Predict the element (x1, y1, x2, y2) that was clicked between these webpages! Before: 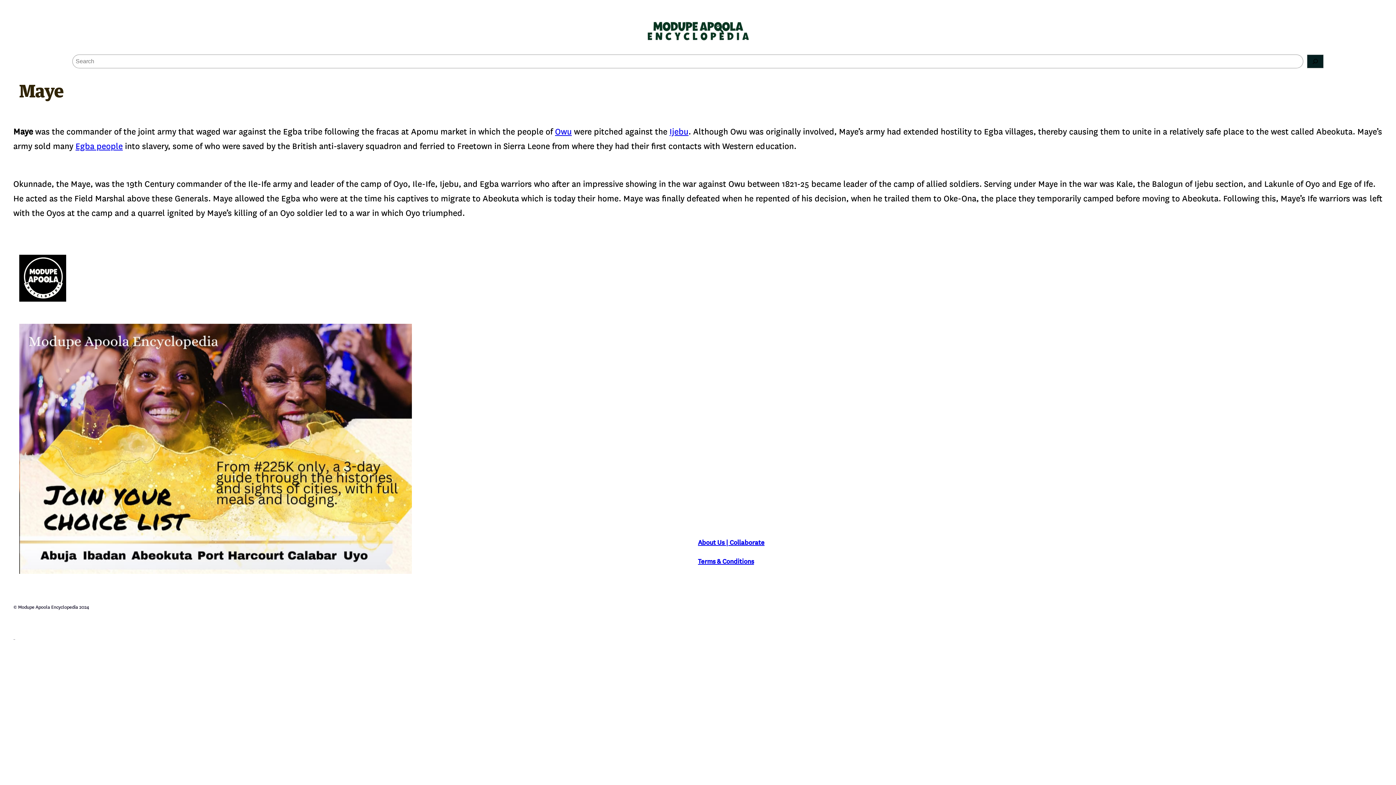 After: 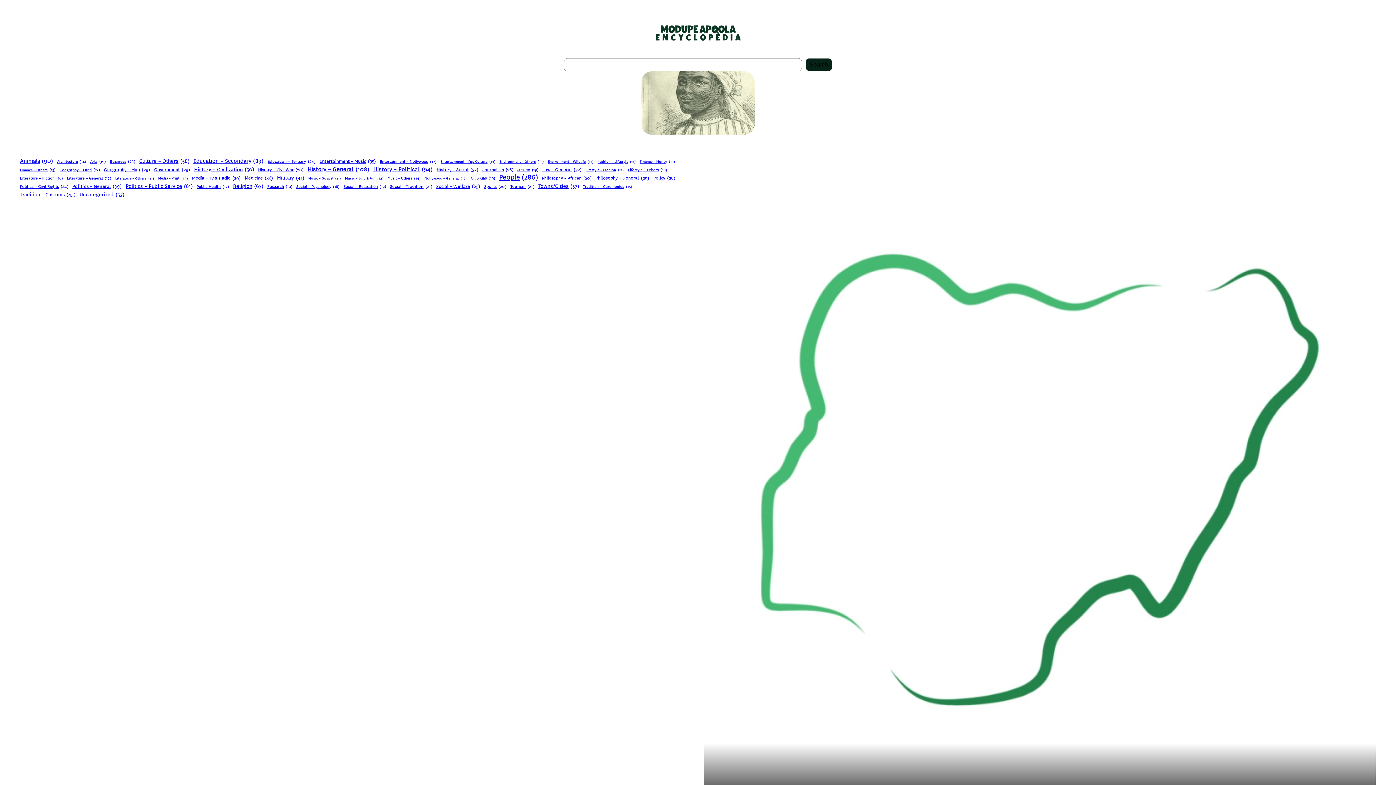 Action: bbox: (642, 9, 754, 54)